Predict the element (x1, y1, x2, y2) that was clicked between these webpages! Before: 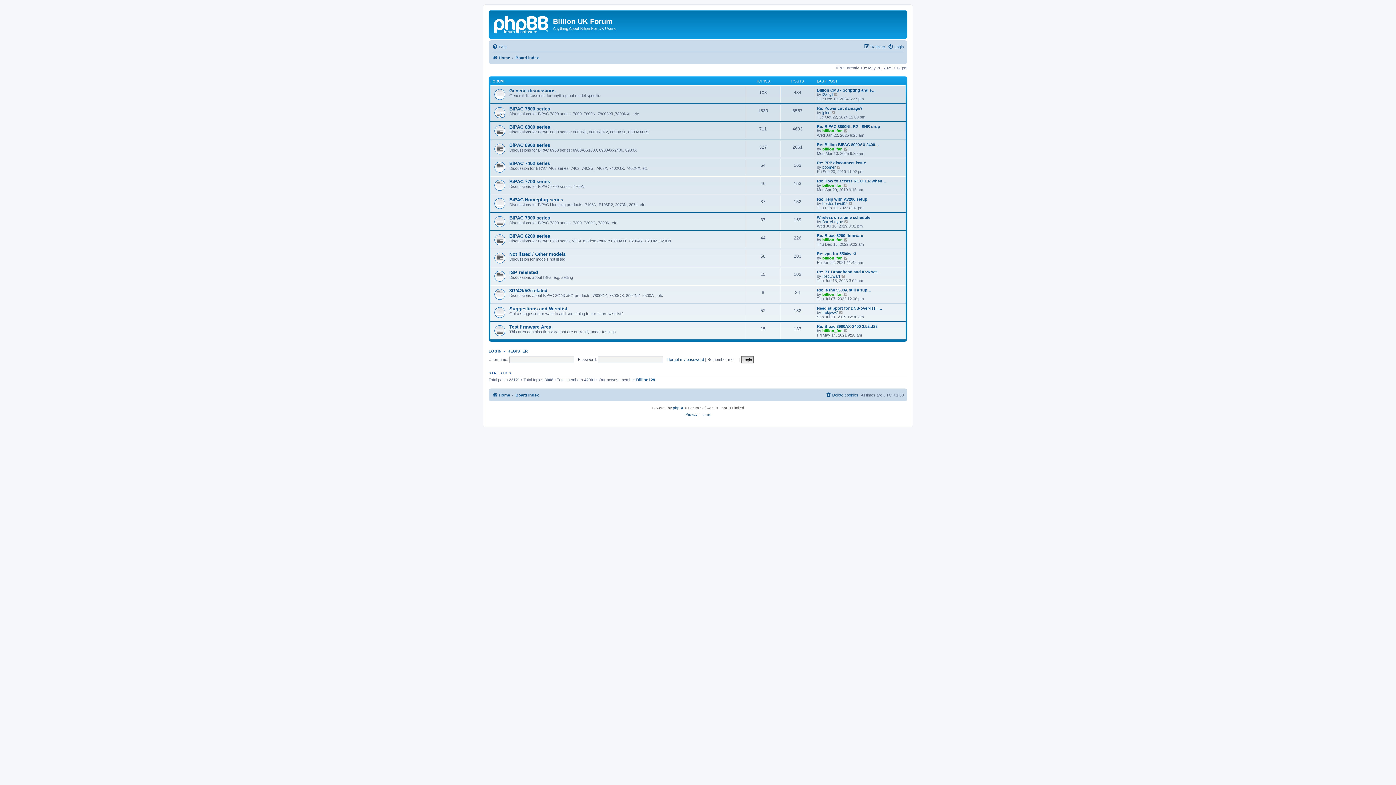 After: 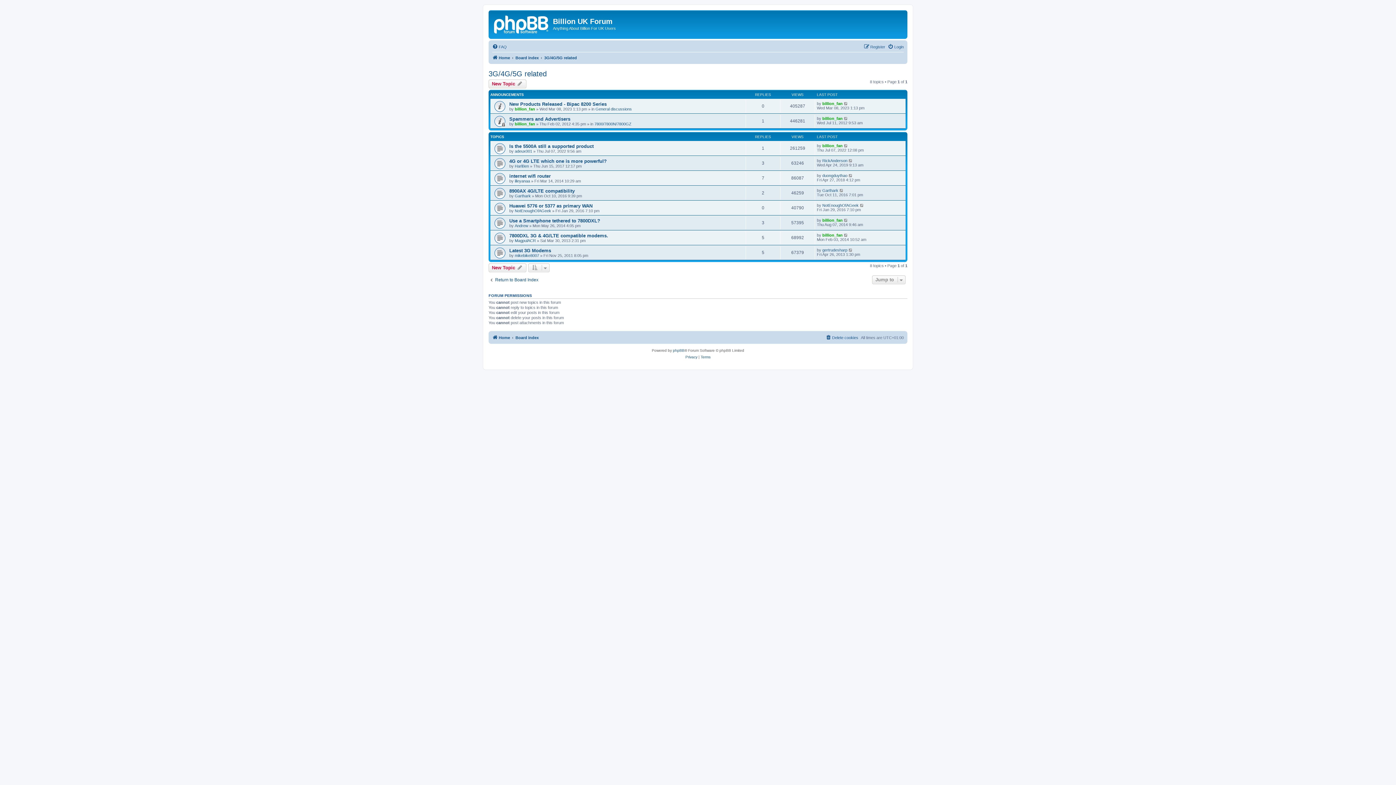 Action: bbox: (509, 288, 547, 293) label: 3G/4G/5G related